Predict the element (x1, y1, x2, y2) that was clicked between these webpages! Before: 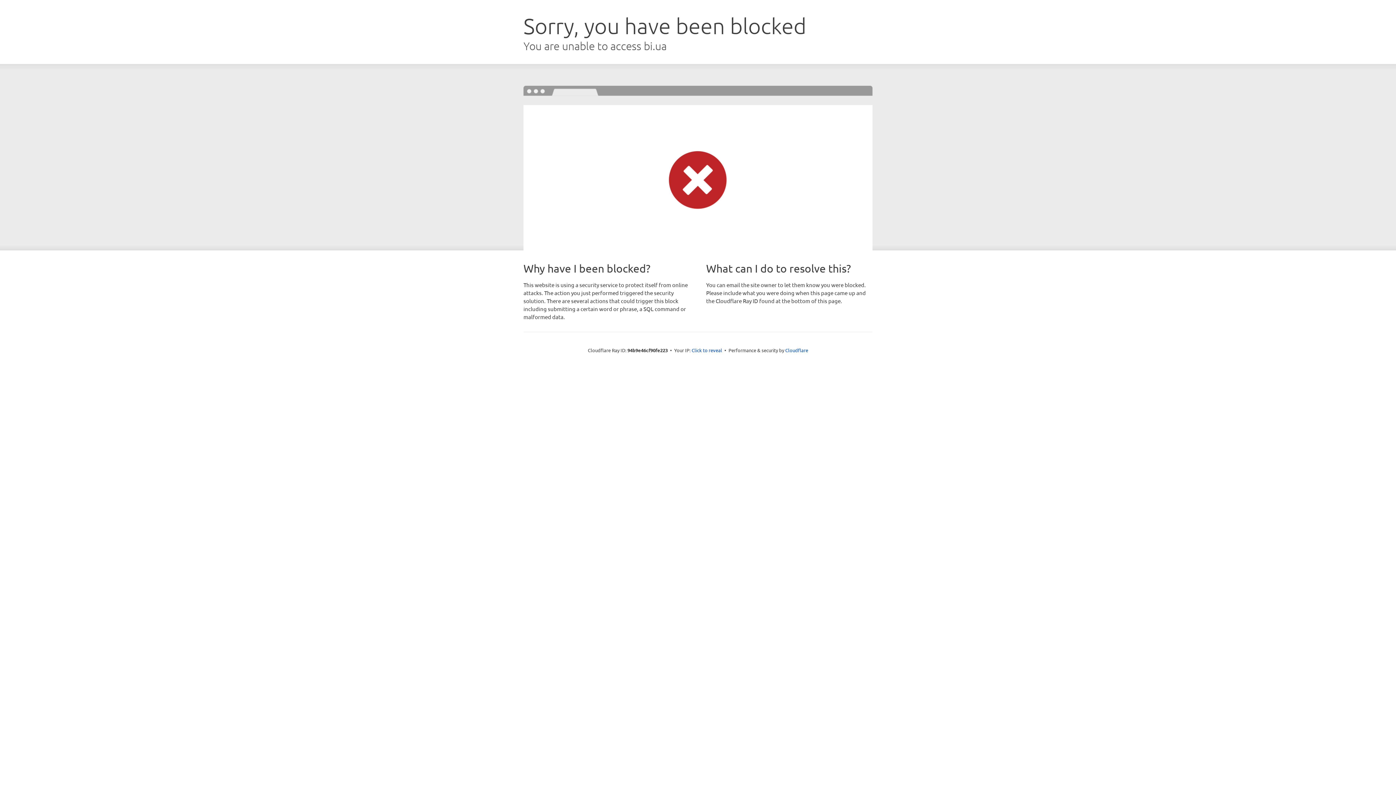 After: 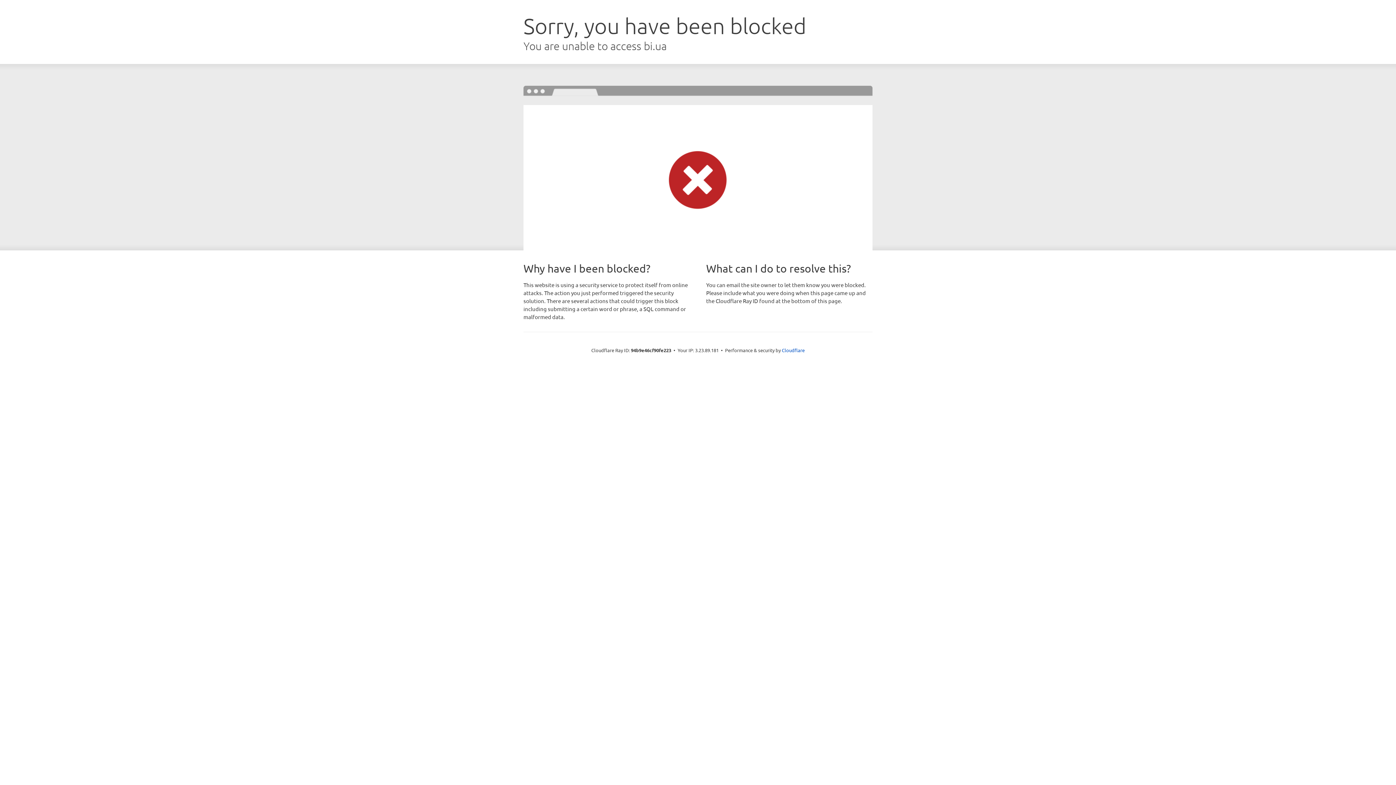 Action: label: Click to reveal bbox: (691, 346, 722, 353)